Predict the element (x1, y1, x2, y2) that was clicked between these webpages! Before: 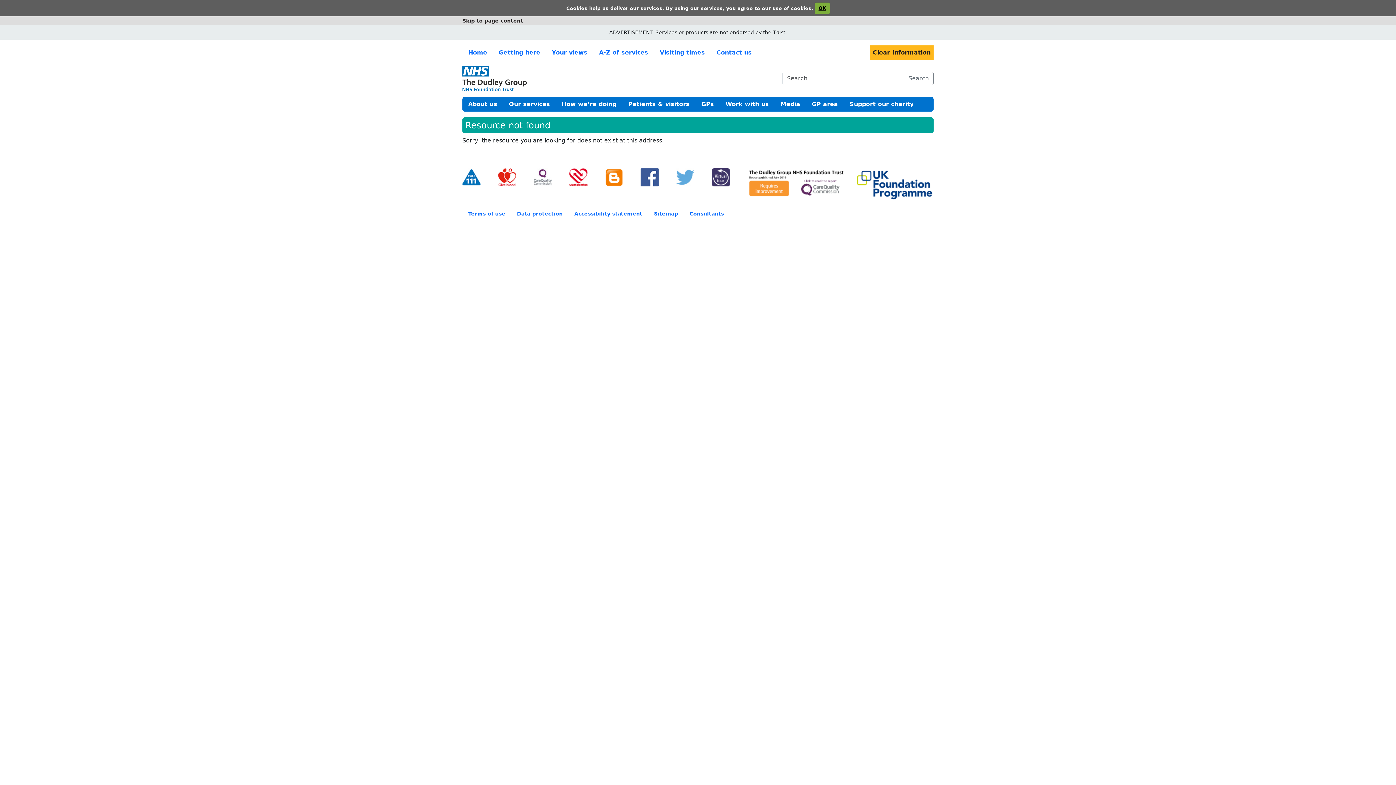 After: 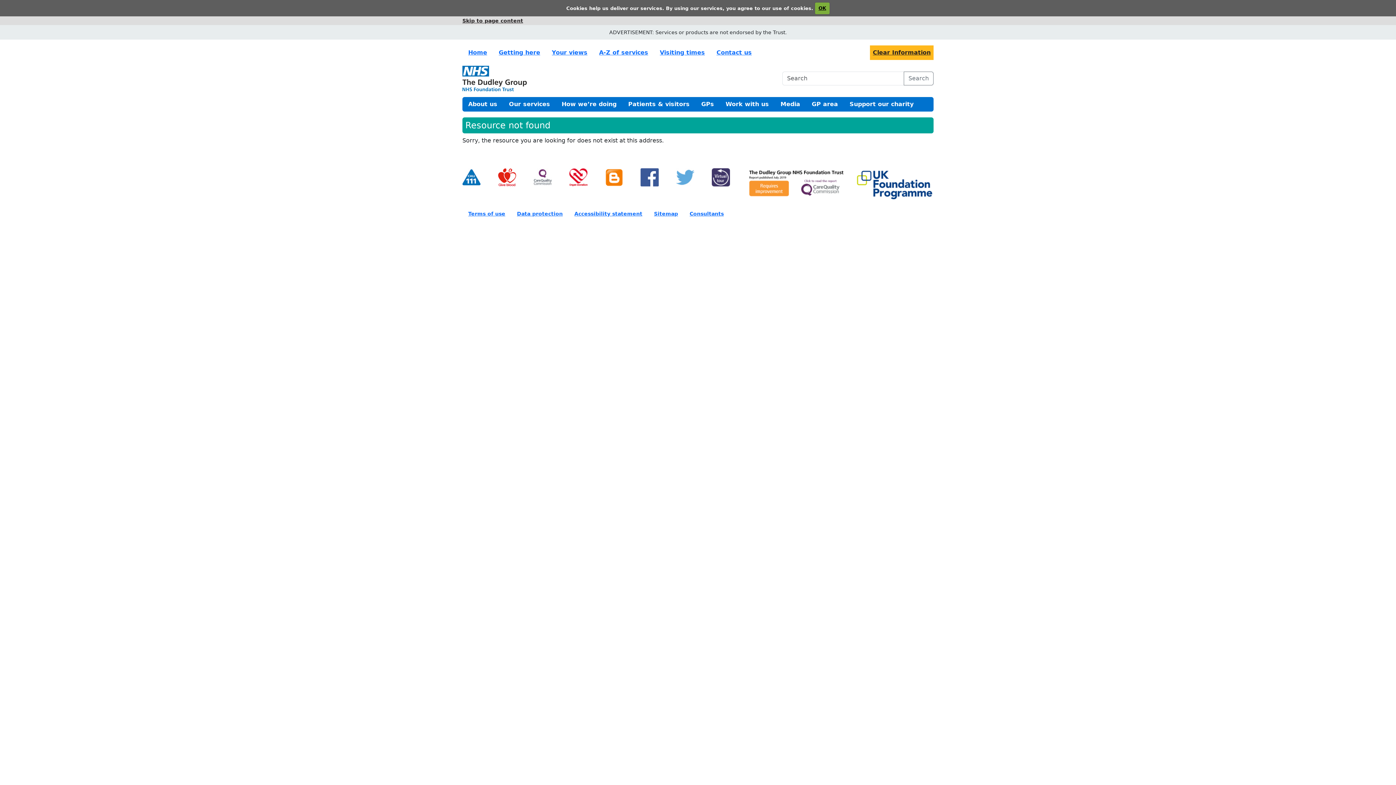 Action: bbox: (712, 173, 730, 180)